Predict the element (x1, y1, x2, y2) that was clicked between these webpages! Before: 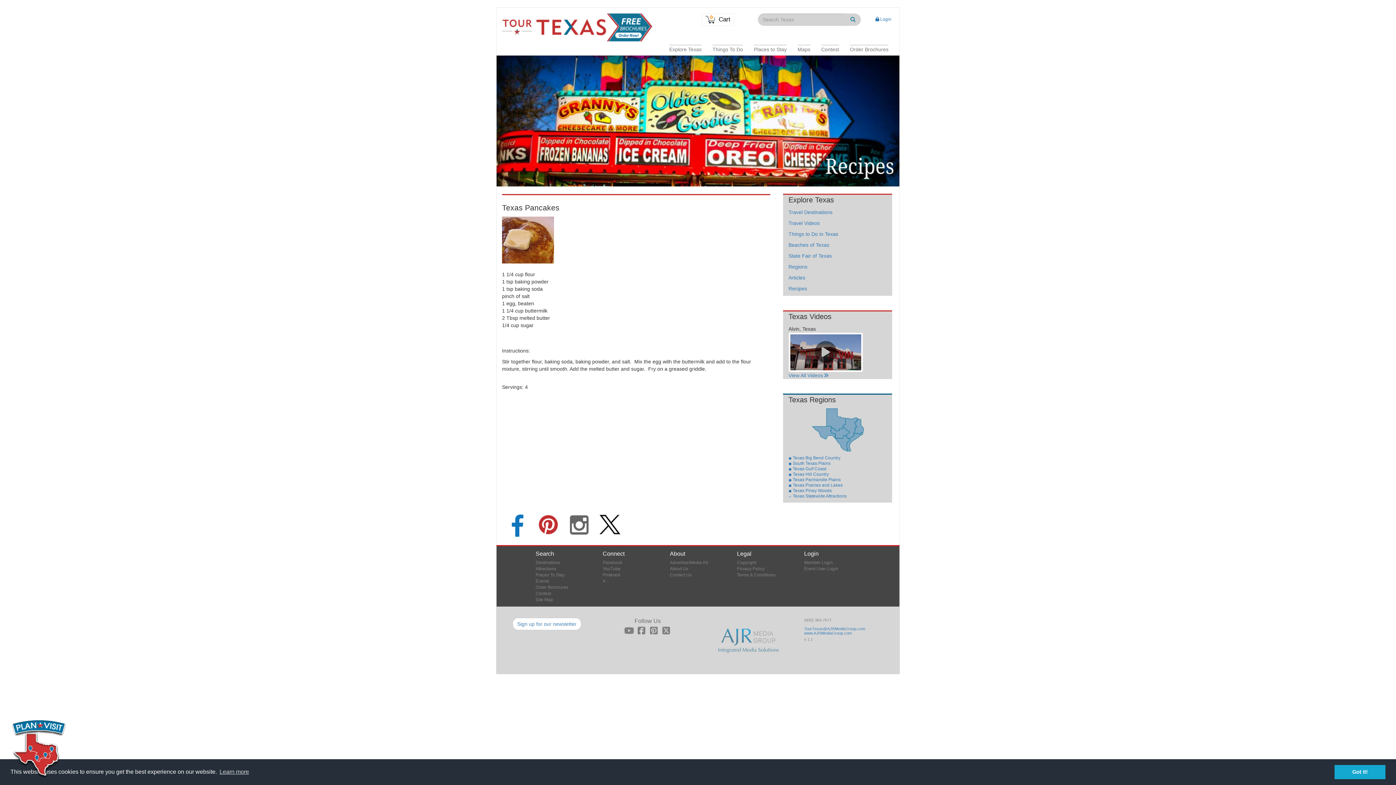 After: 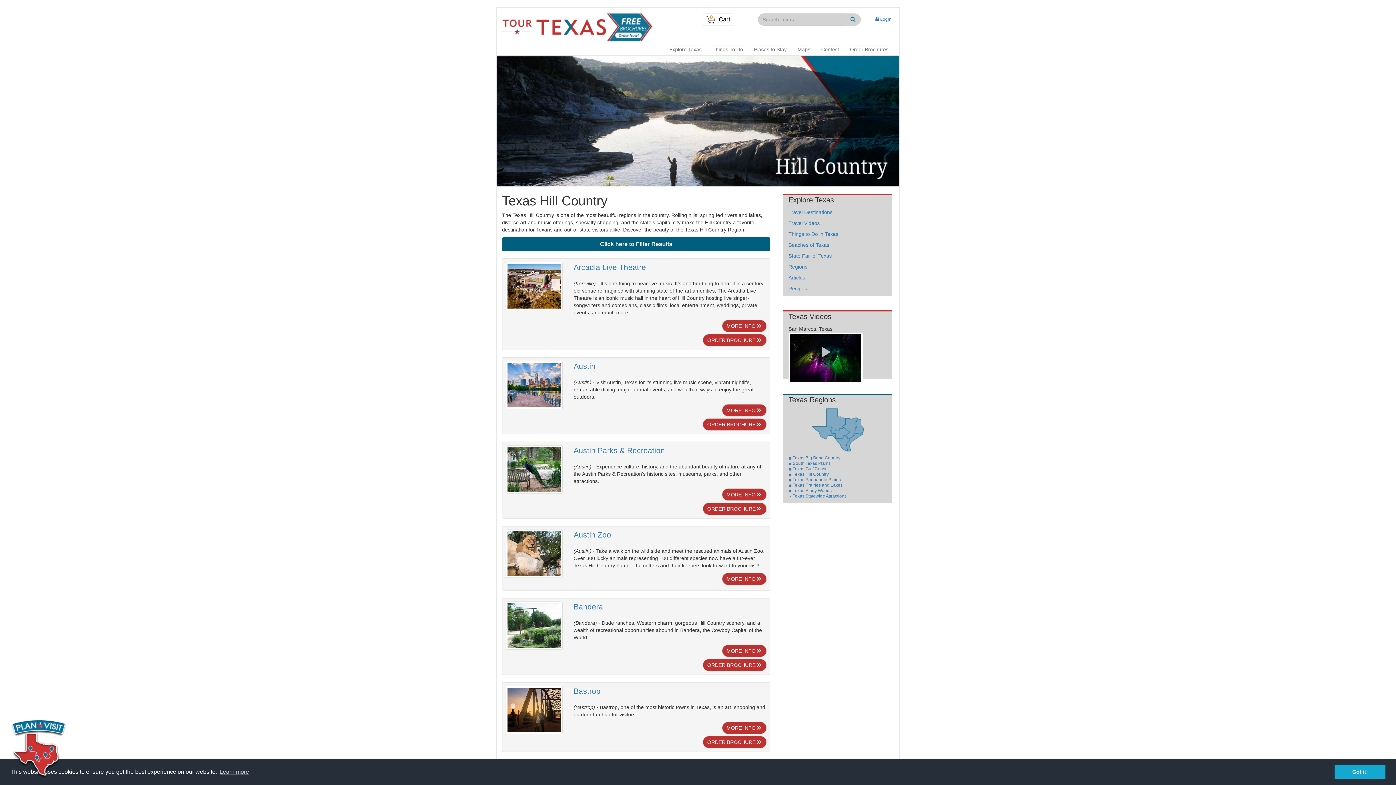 Action: bbox: (788, 472, 829, 477) label: Texas Hill Country